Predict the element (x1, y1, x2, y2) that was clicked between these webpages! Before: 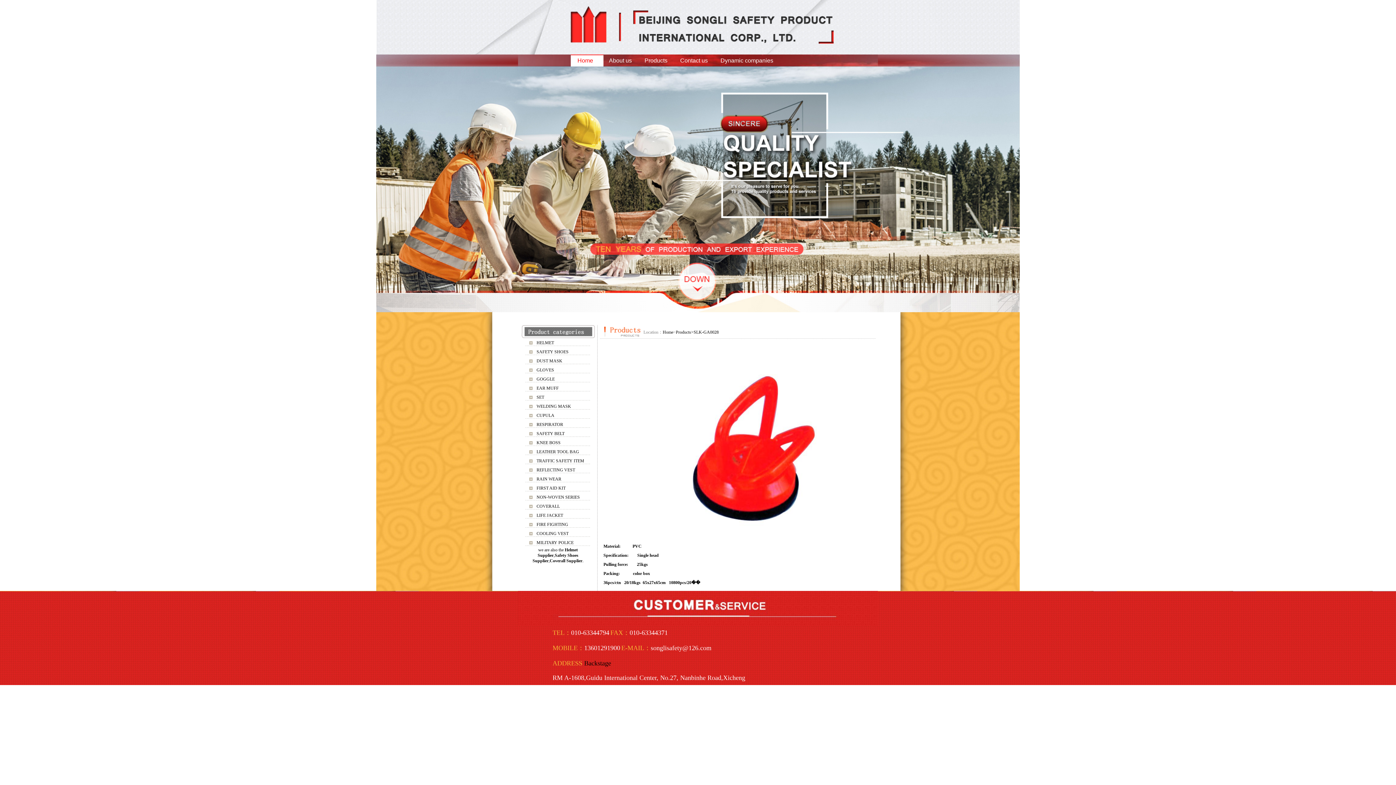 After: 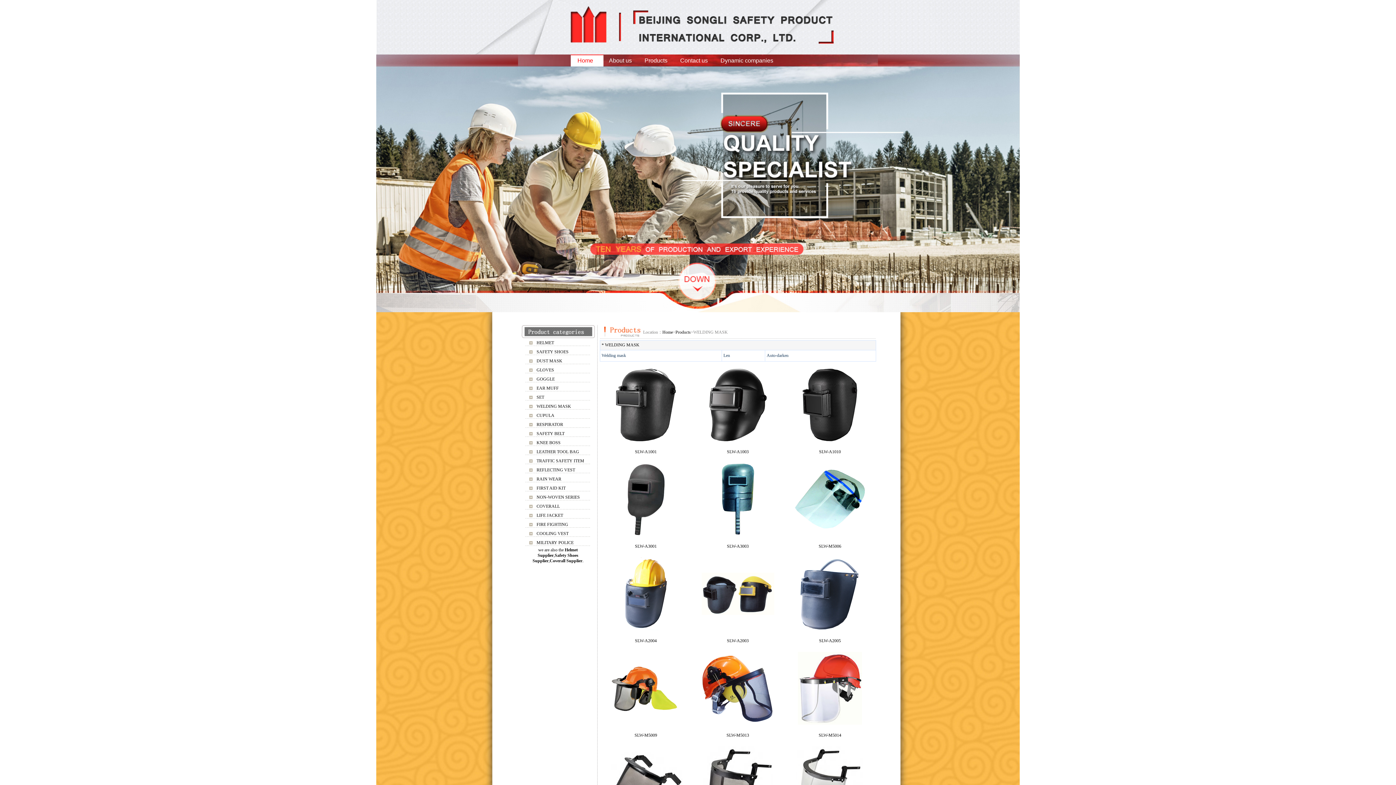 Action: label: WELDING MASK bbox: (536, 404, 571, 409)